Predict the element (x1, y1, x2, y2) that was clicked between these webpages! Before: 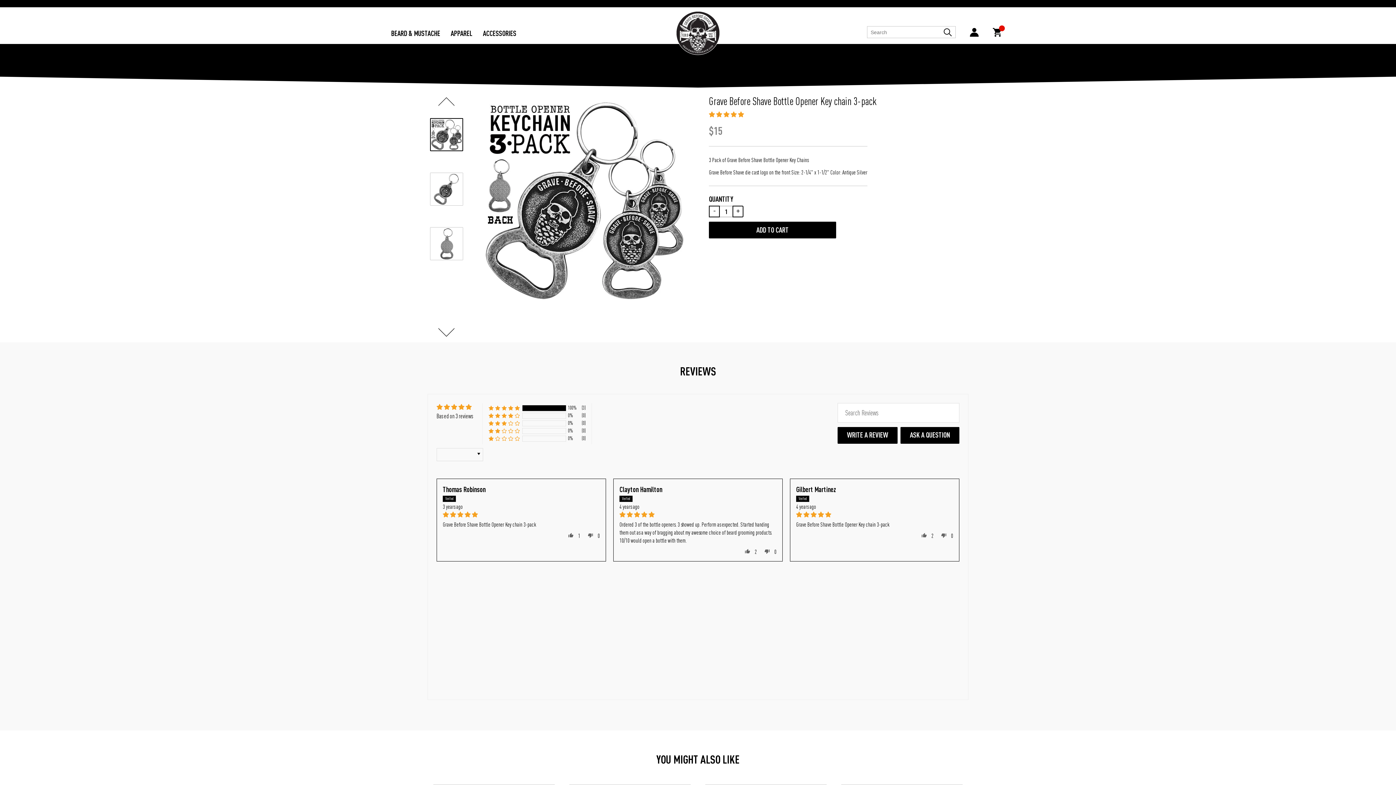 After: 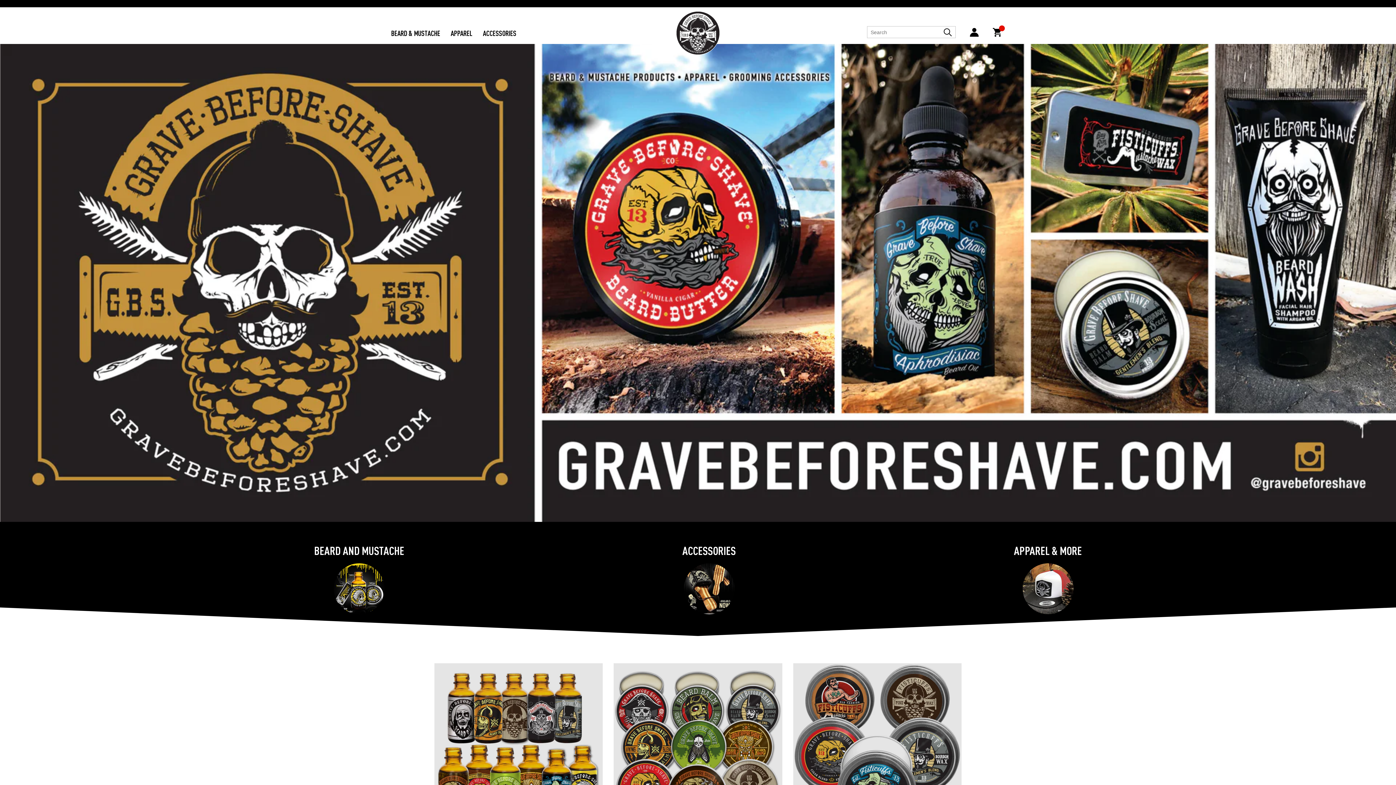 Action: bbox: (674, 9, 721, 57)